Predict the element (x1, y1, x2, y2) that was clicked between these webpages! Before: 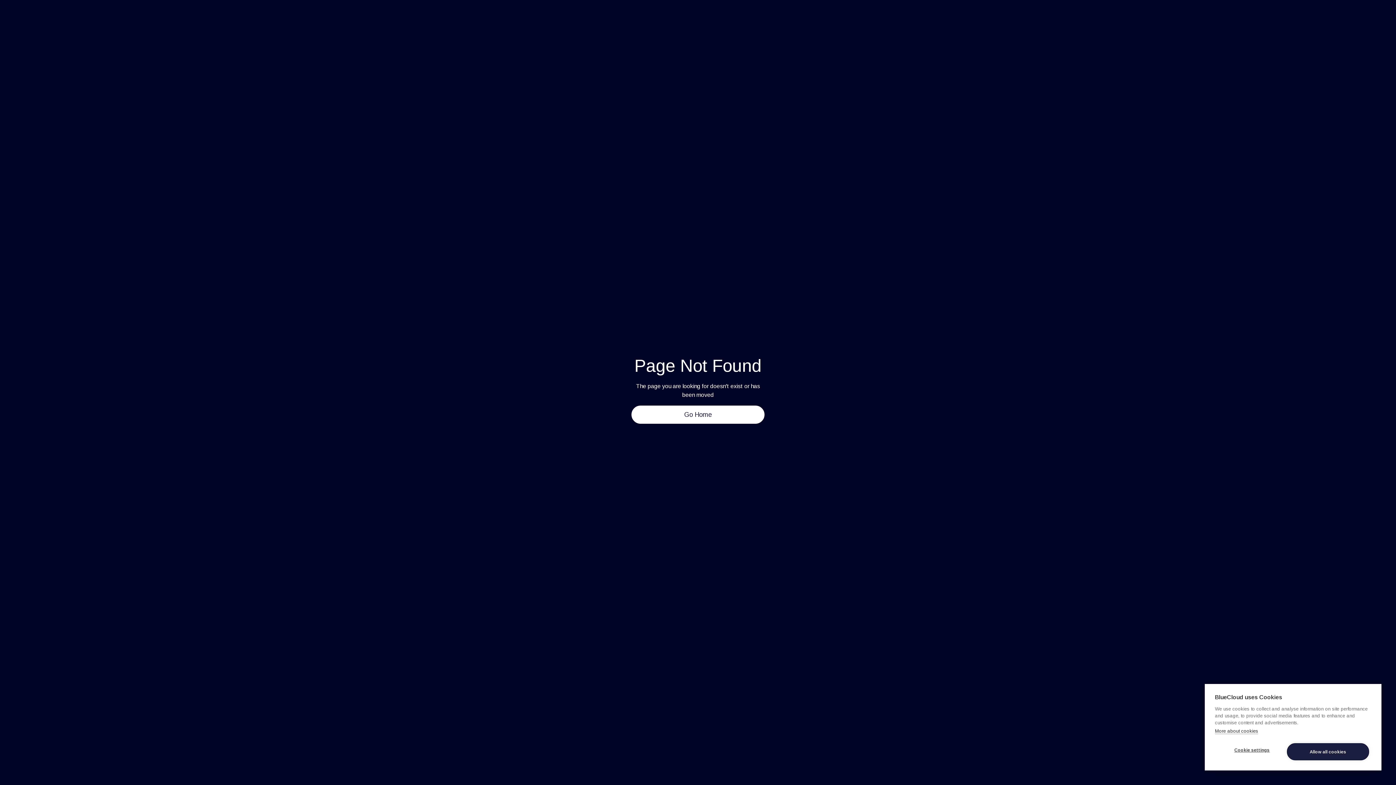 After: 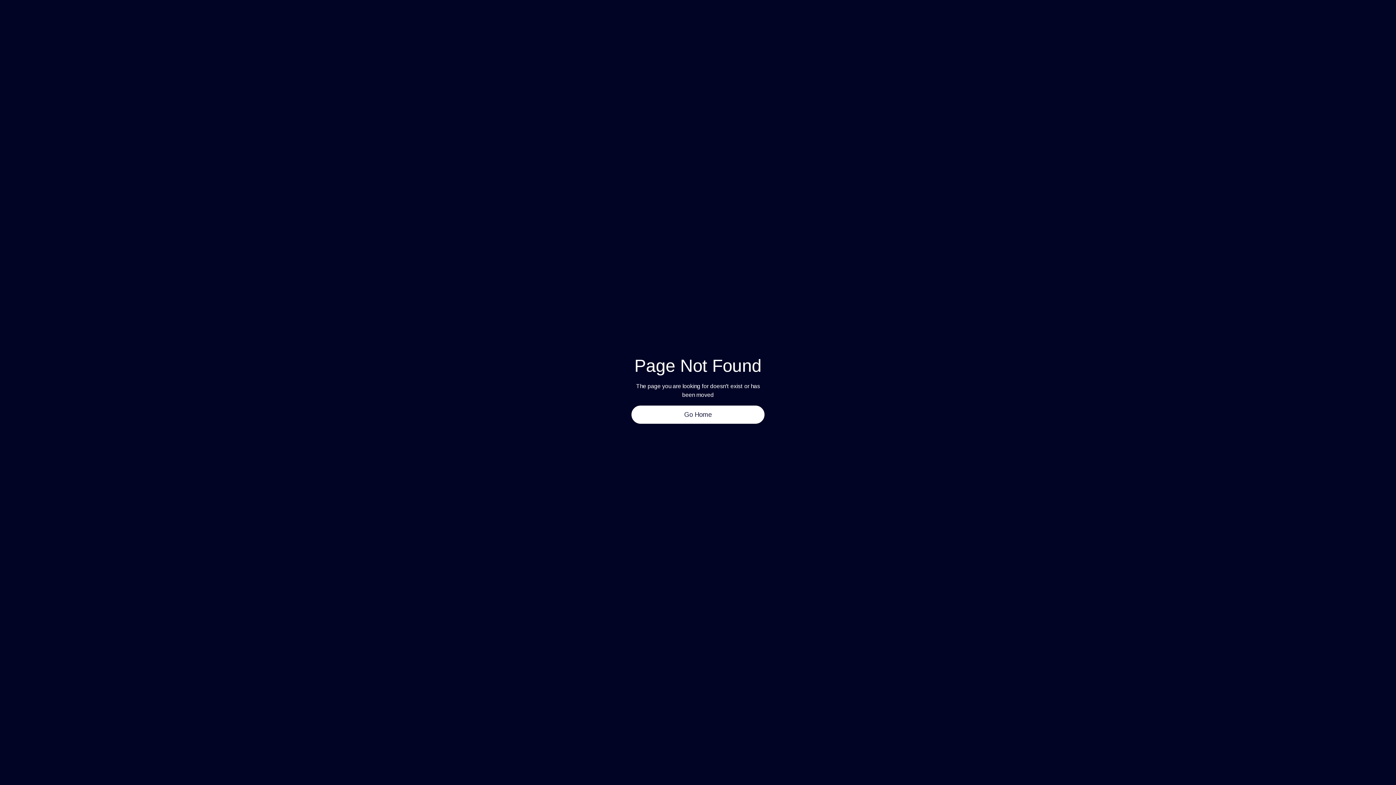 Action: label: Allow all cookies bbox: (1287, 743, 1369, 760)